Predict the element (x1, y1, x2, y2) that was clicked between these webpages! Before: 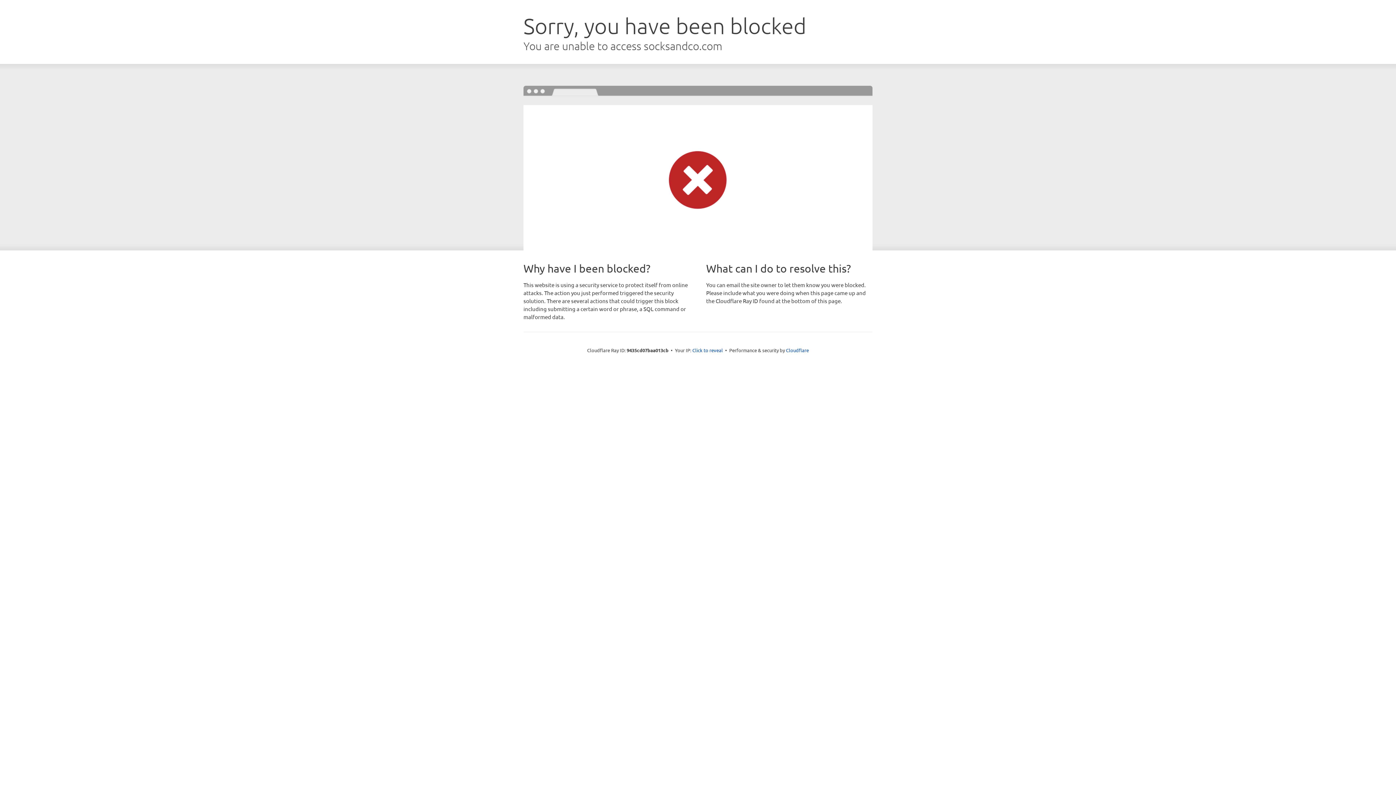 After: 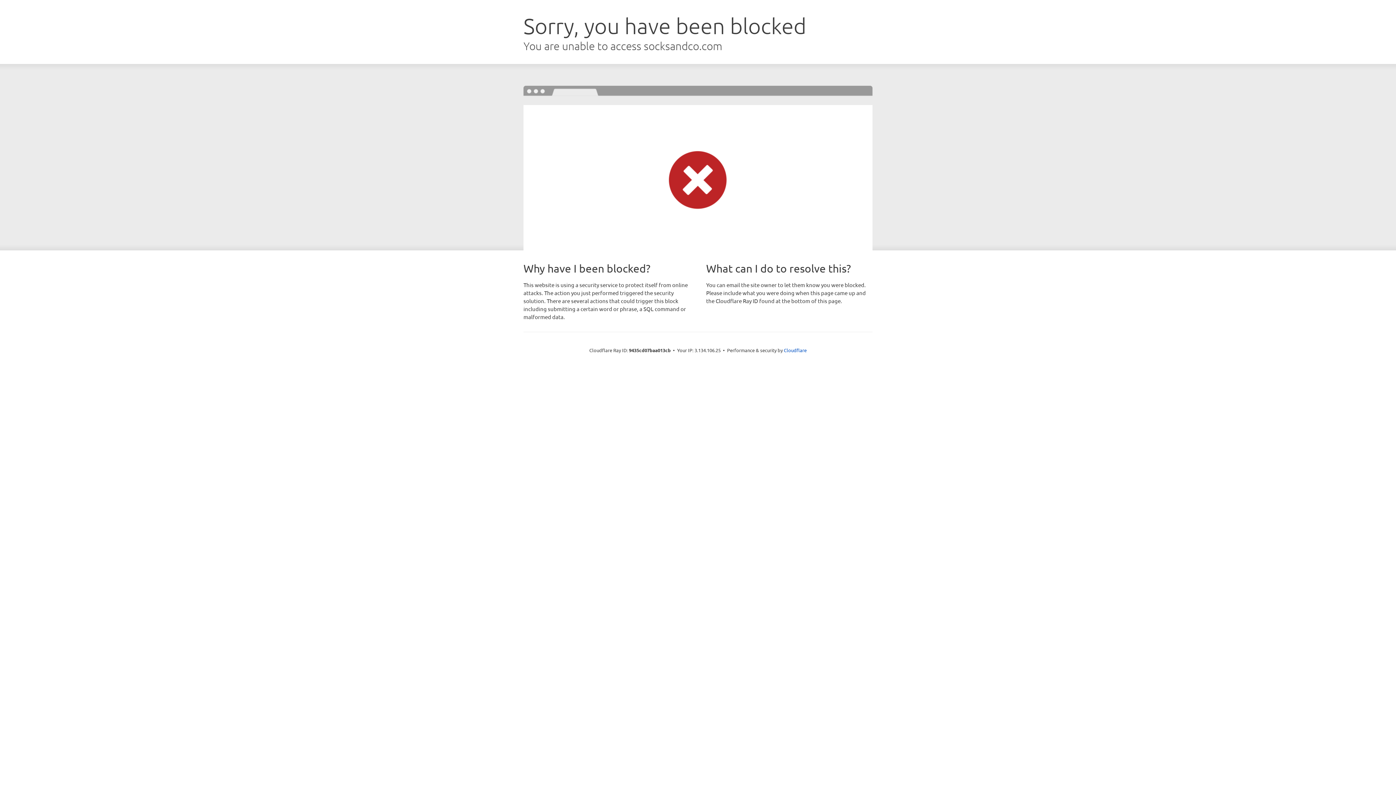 Action: bbox: (692, 346, 723, 353) label: Click to reveal